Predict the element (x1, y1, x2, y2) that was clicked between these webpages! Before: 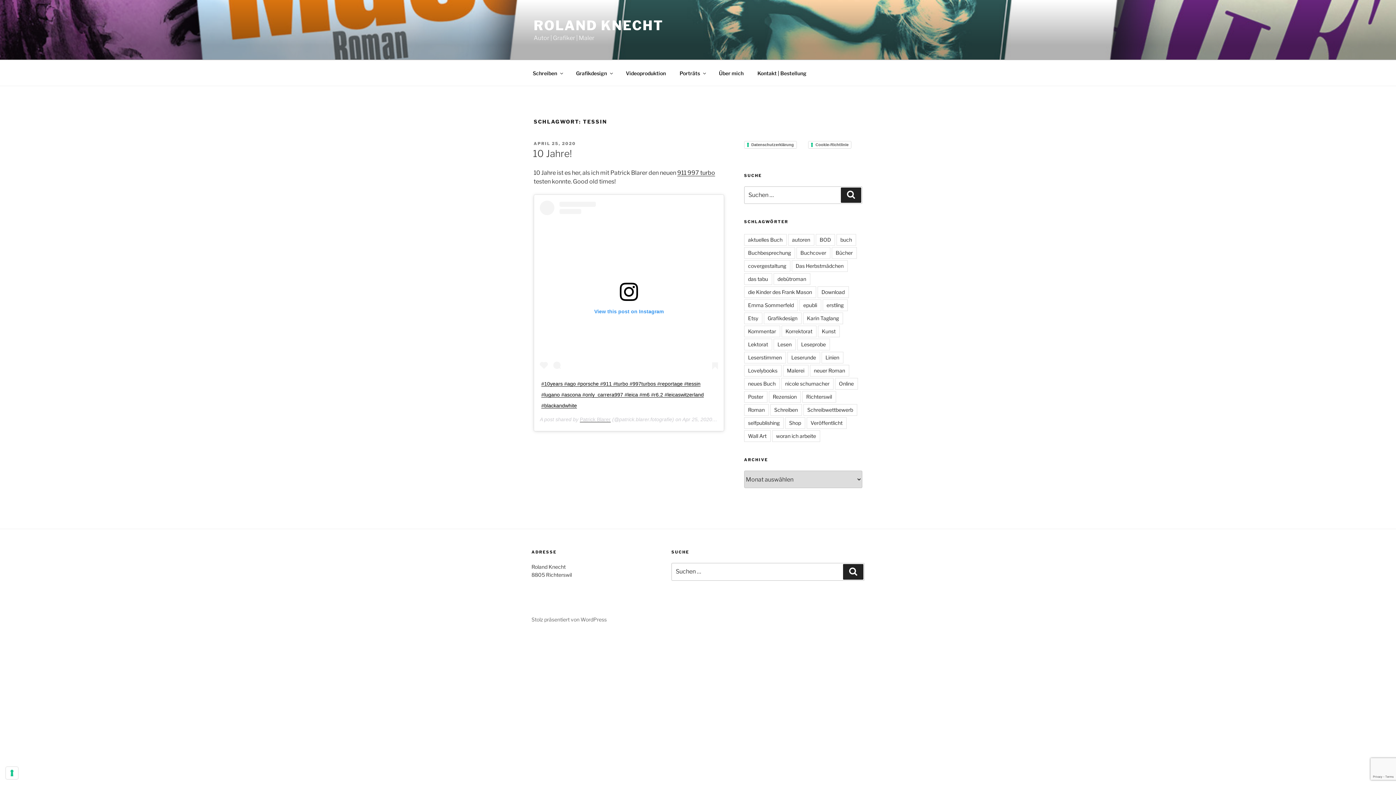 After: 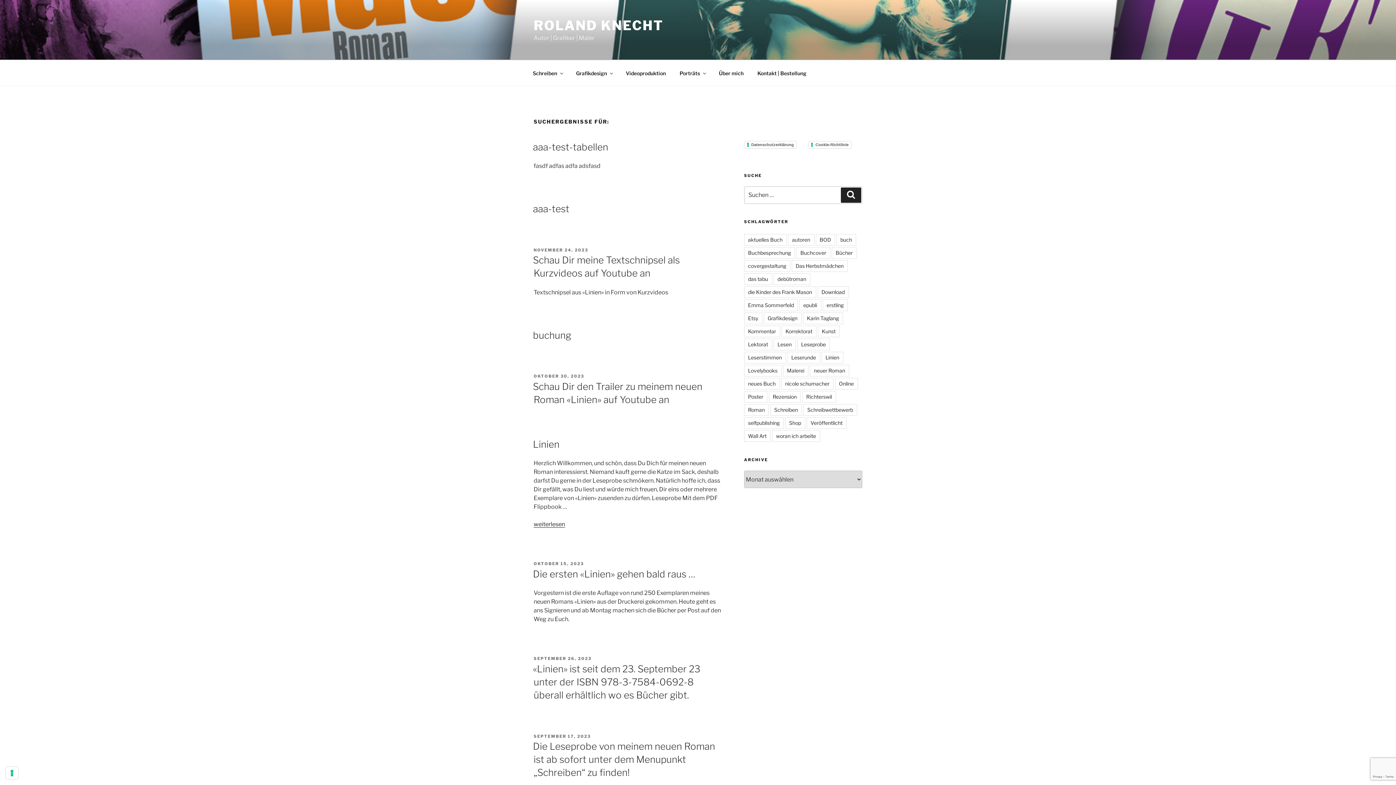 Action: bbox: (841, 187, 861, 202) label: Suchen